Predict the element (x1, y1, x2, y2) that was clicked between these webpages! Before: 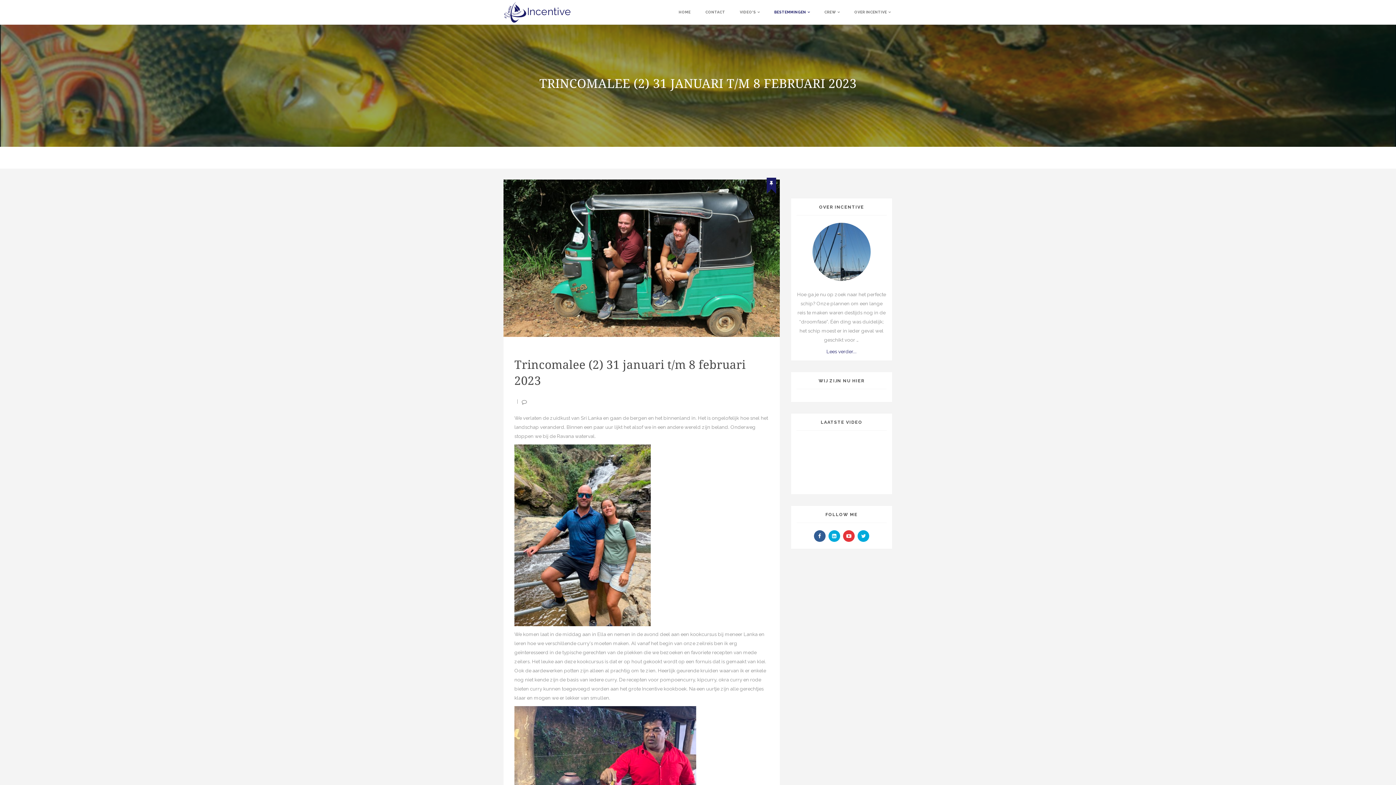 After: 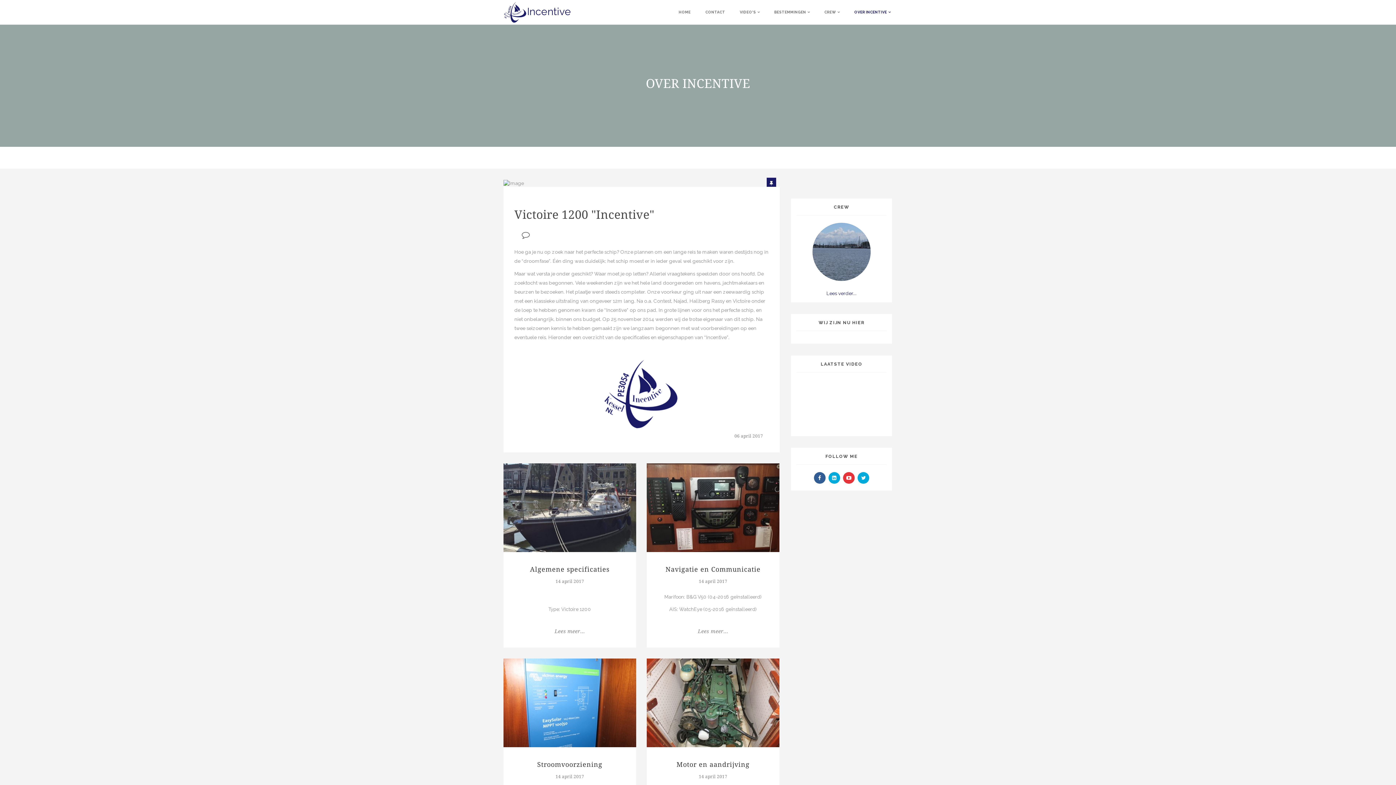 Action: bbox: (826, 348, 856, 354) label: Lees verder...